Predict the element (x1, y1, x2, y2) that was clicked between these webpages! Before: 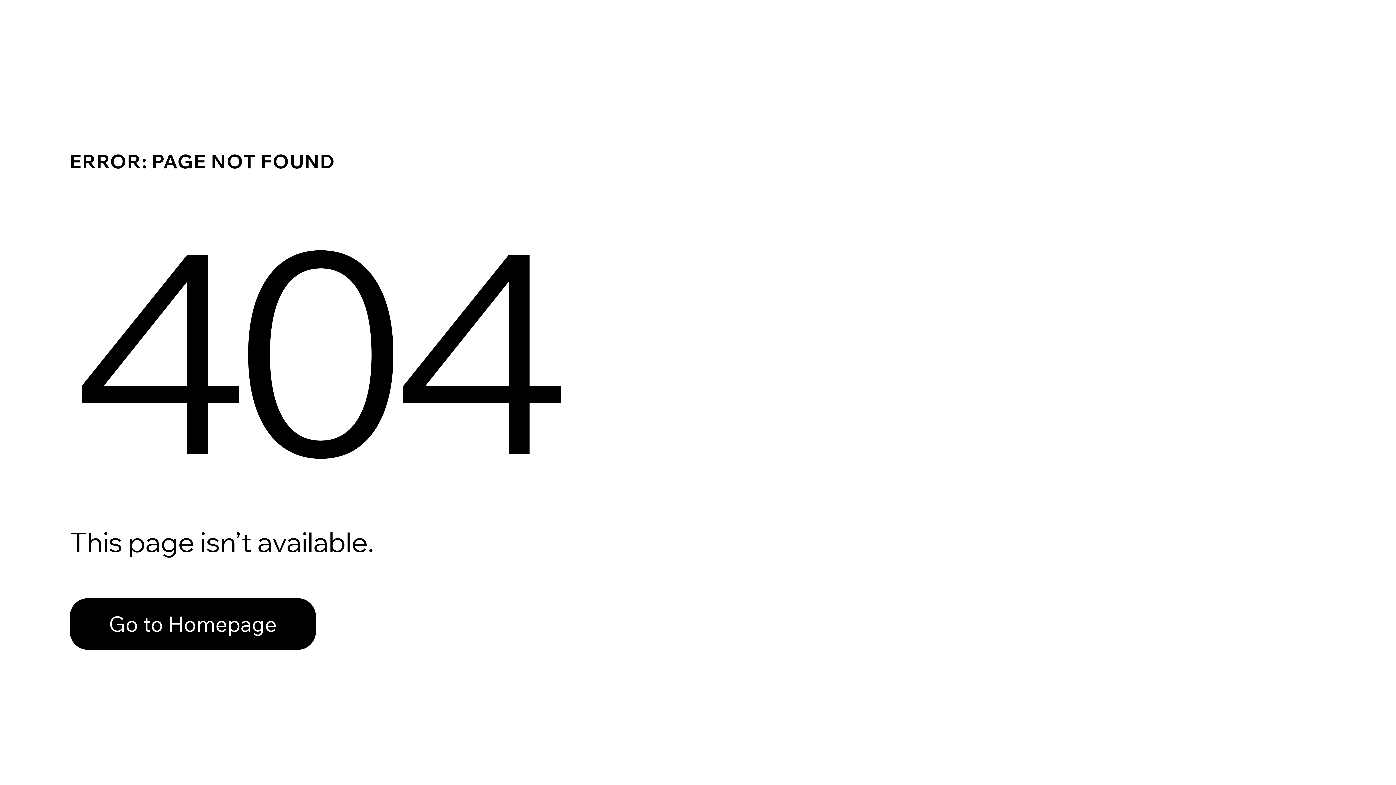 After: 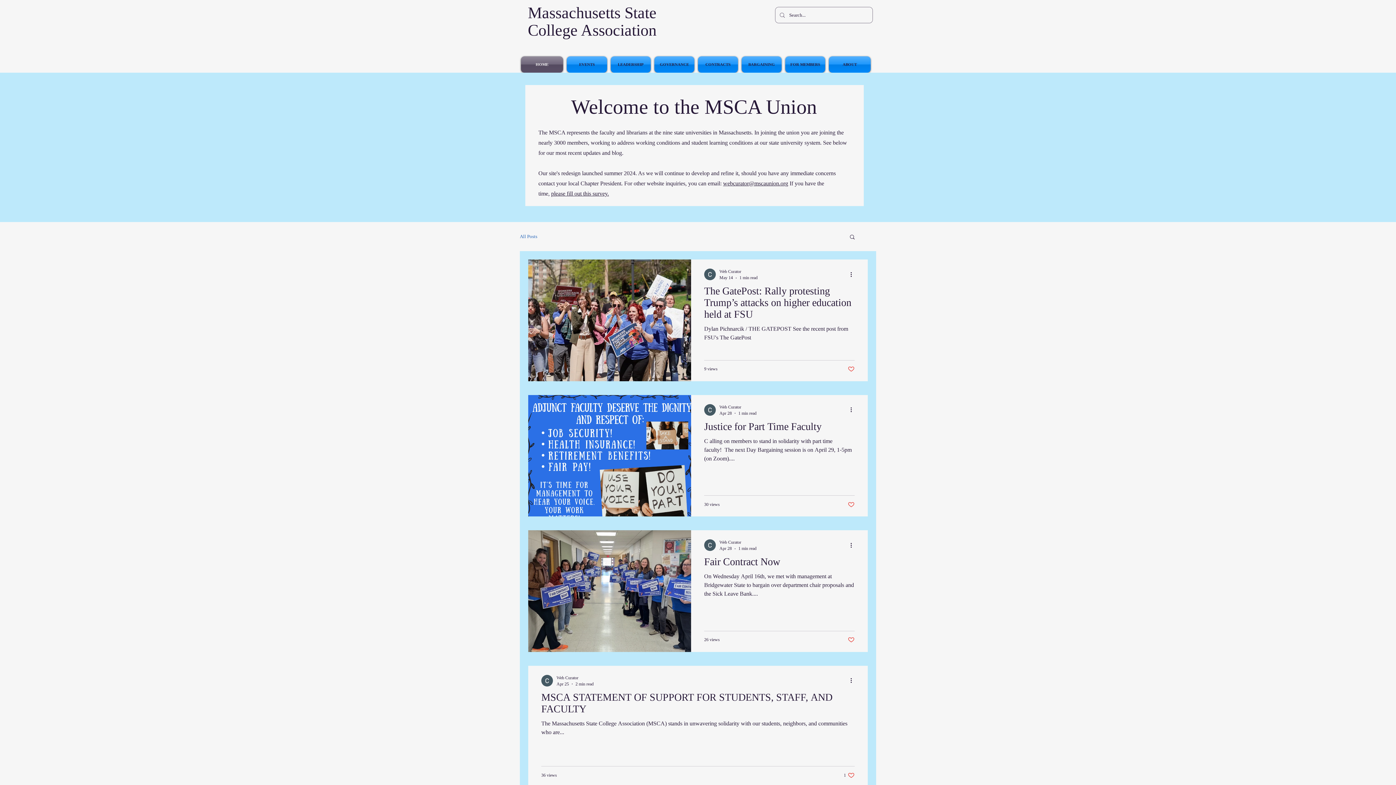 Action: label: Go to Homepage bbox: (69, 582, 768, 659)